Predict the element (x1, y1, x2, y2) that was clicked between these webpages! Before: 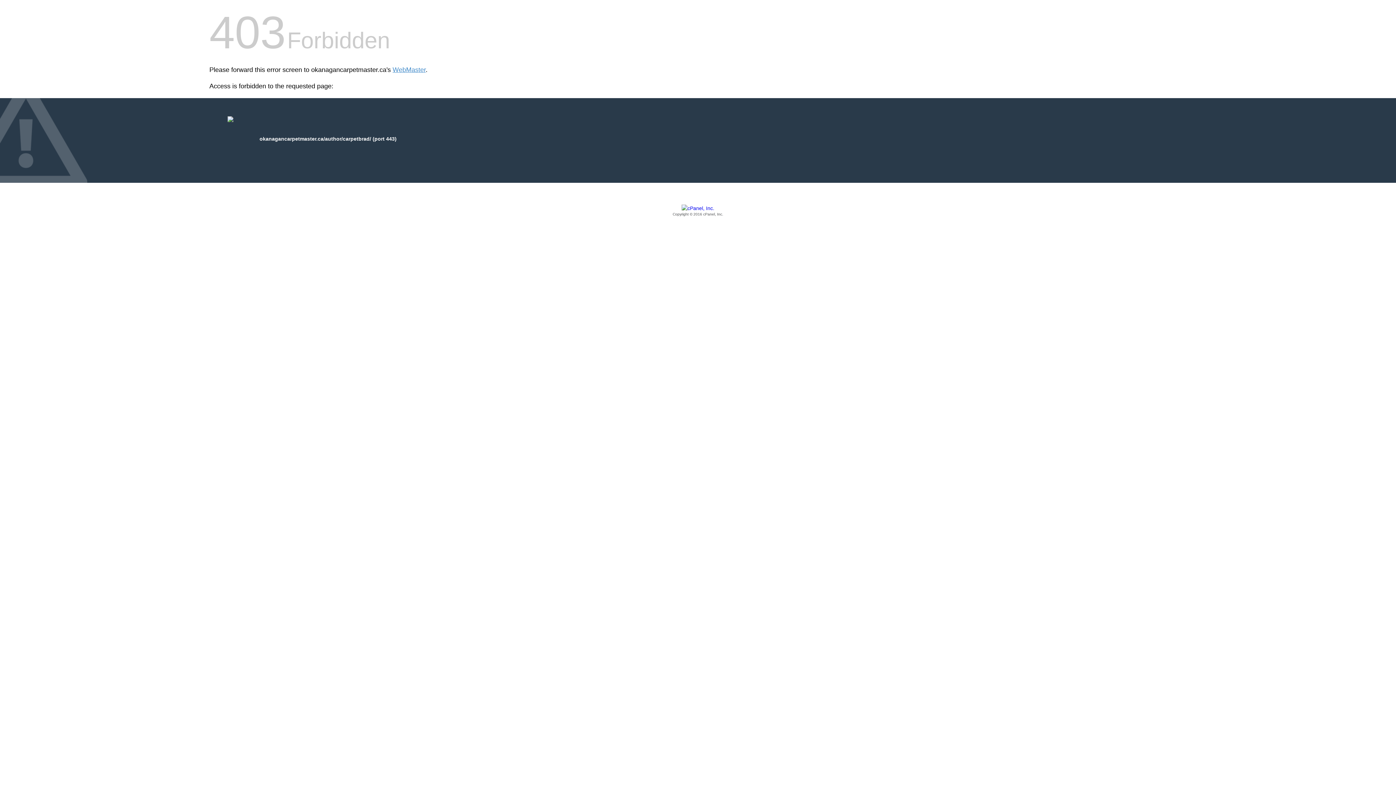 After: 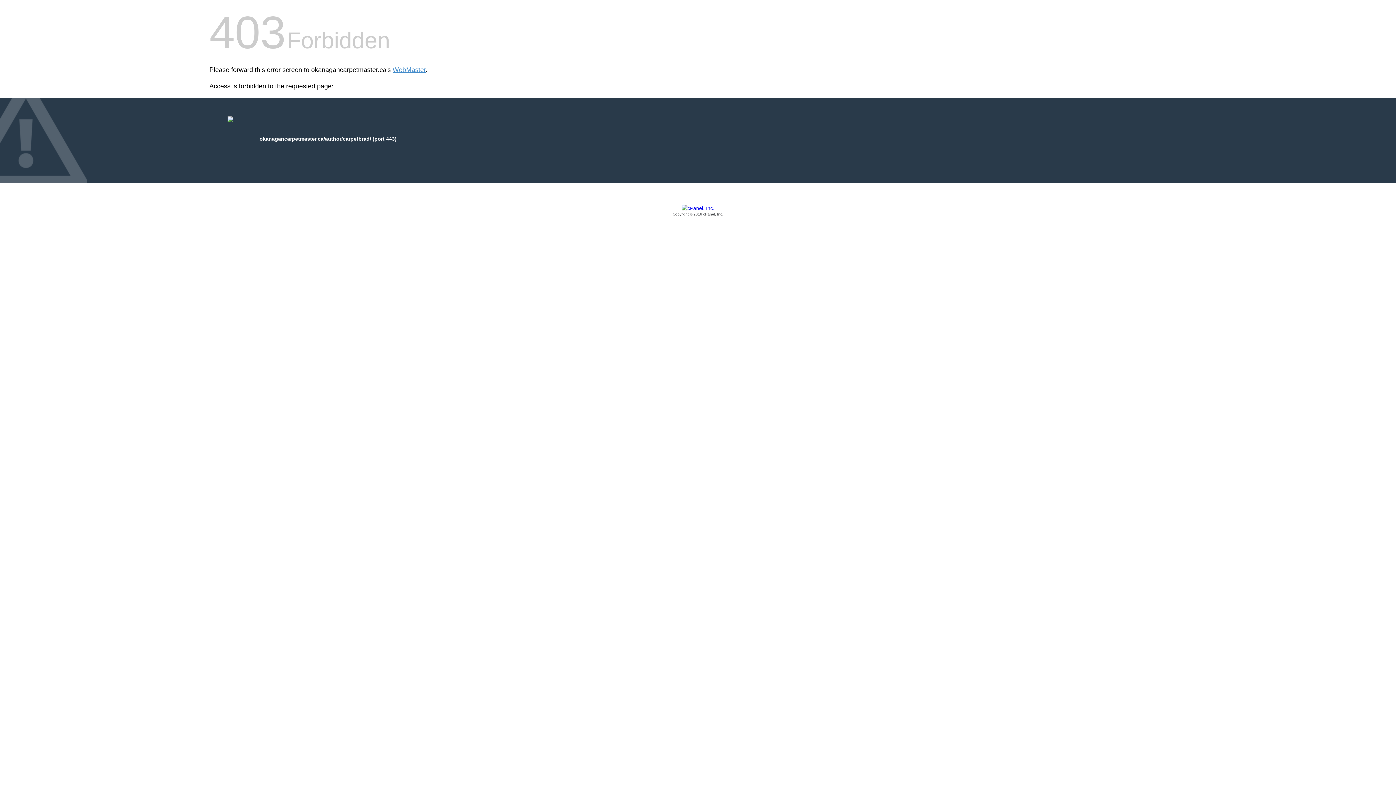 Action: bbox: (209, 205, 1186, 217) label: Copyright © 2016 cPanel, Inc.